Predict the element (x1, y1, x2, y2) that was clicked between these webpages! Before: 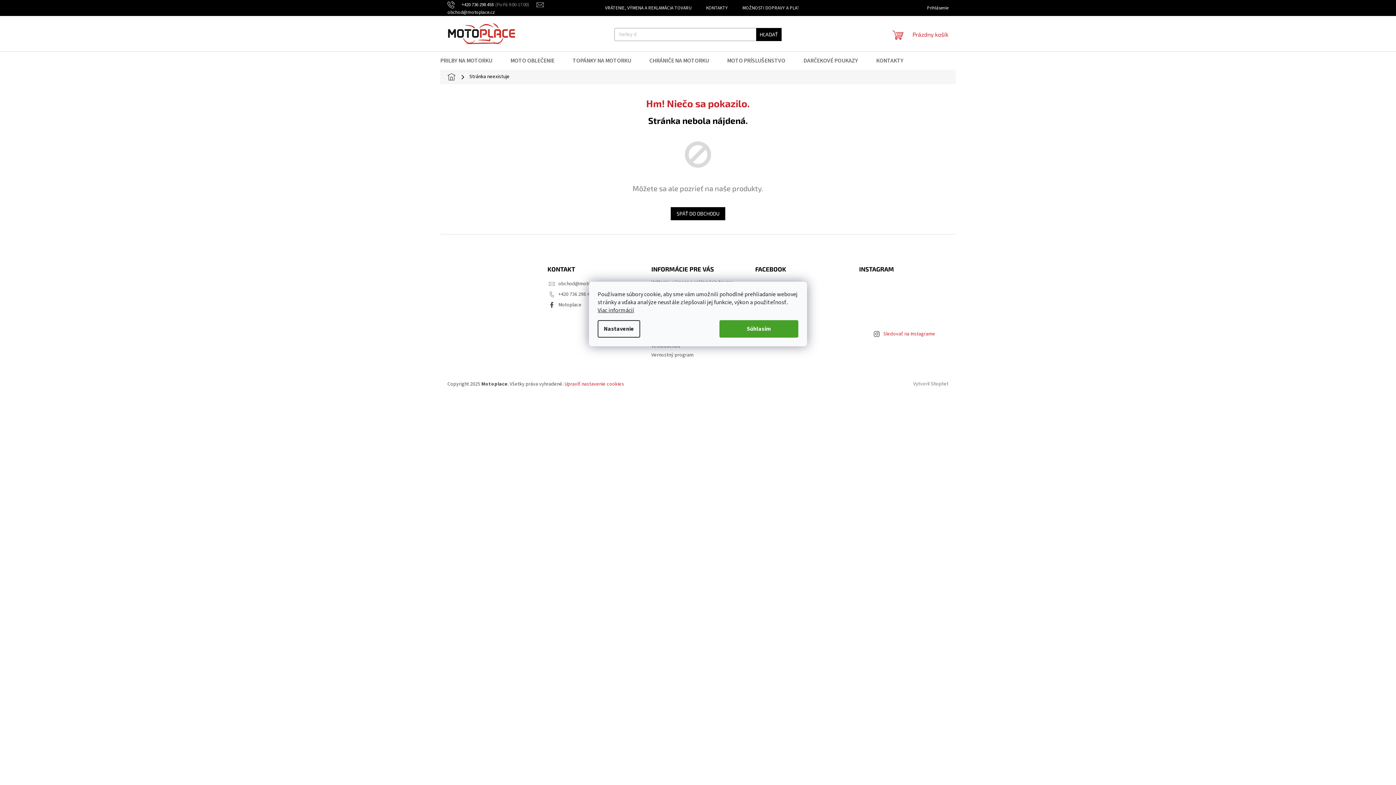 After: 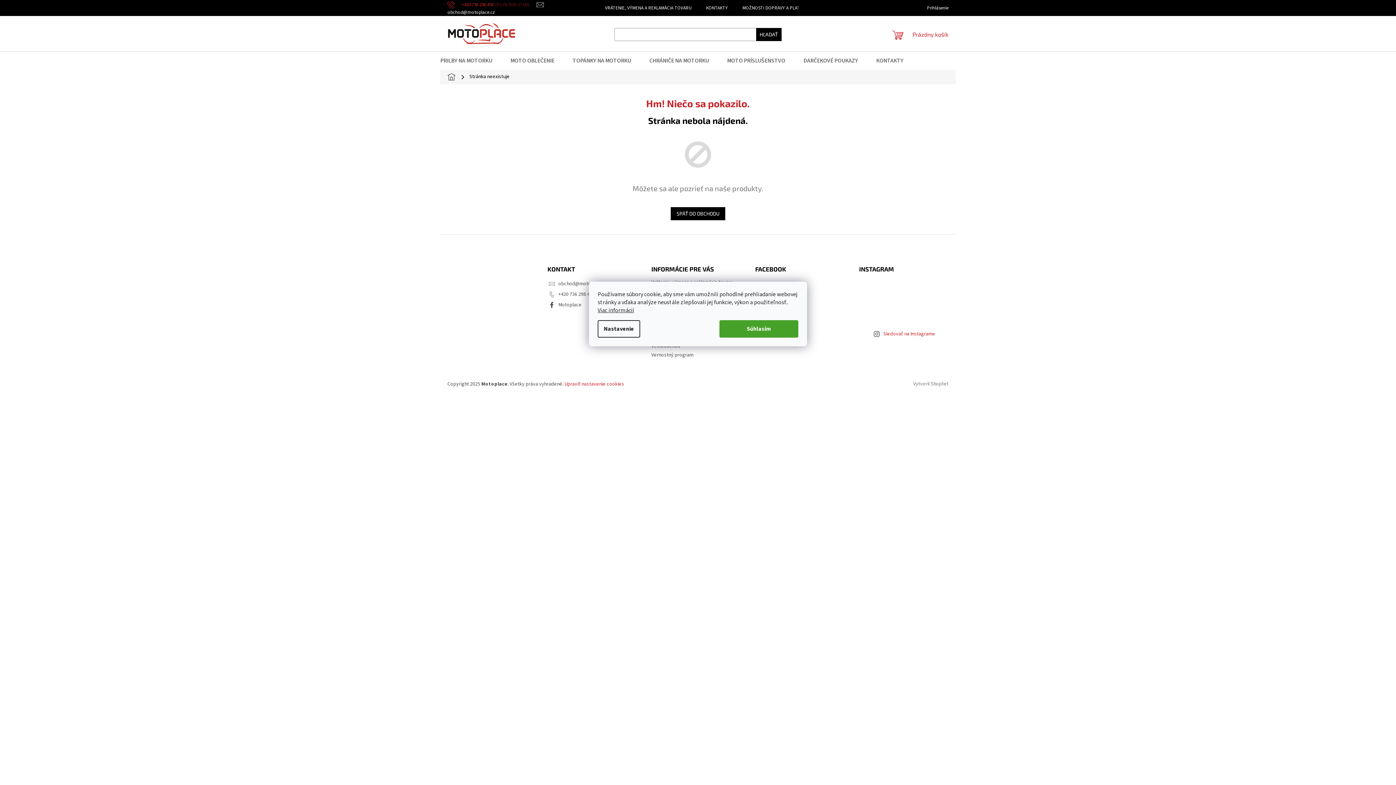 Action: label: Zavolať na +420736298458 bbox: (447, 1, 536, 7)